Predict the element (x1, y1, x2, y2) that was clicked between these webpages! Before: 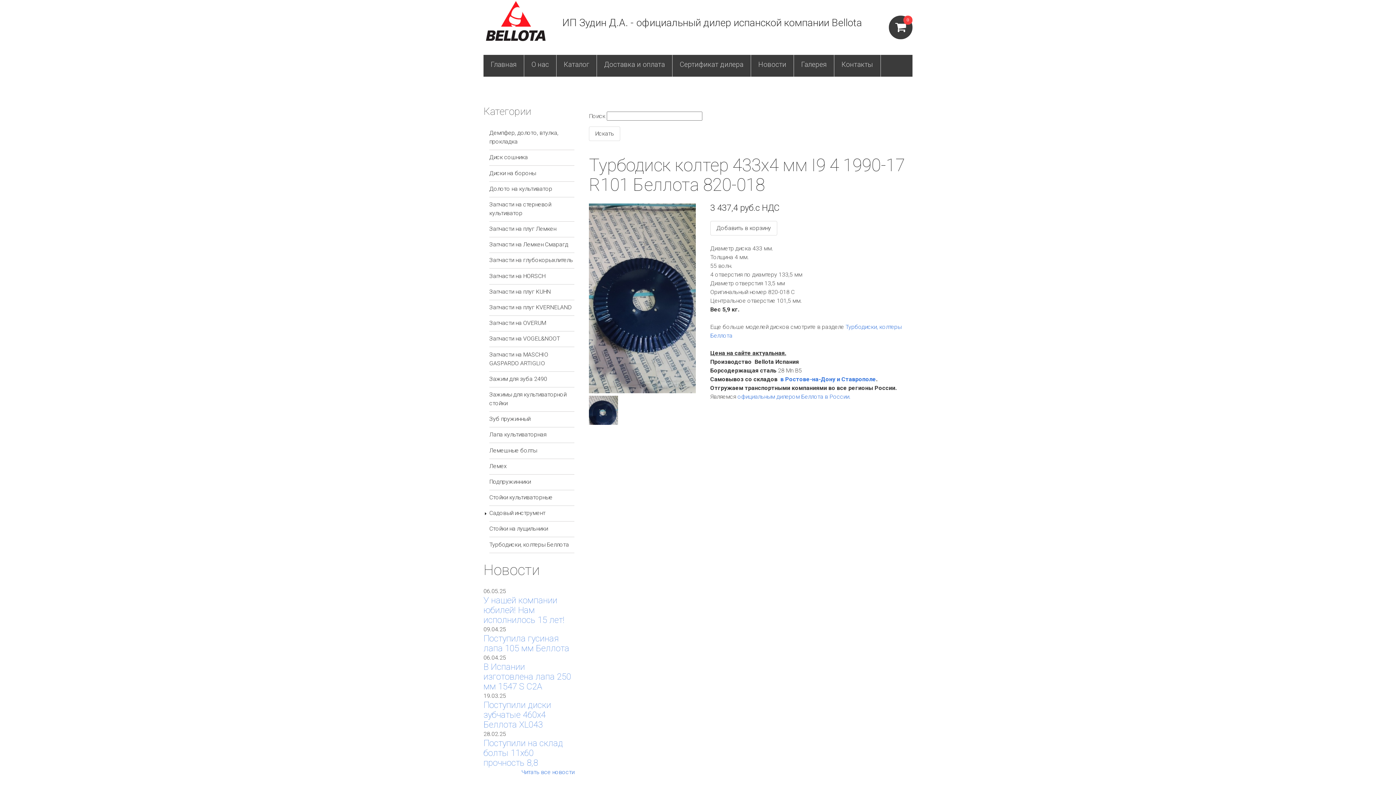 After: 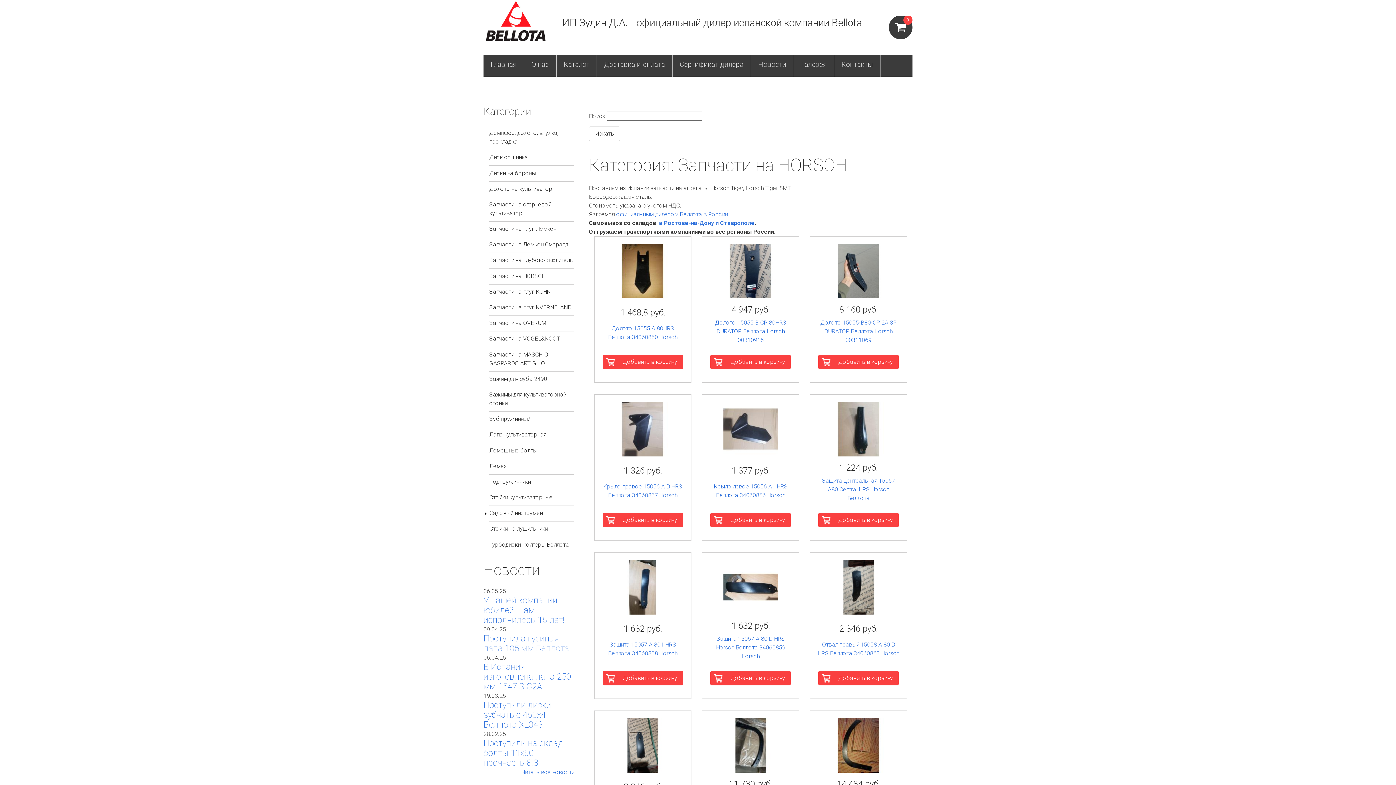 Action: bbox: (489, 270, 574, 284) label: Запчасти на HORSCH